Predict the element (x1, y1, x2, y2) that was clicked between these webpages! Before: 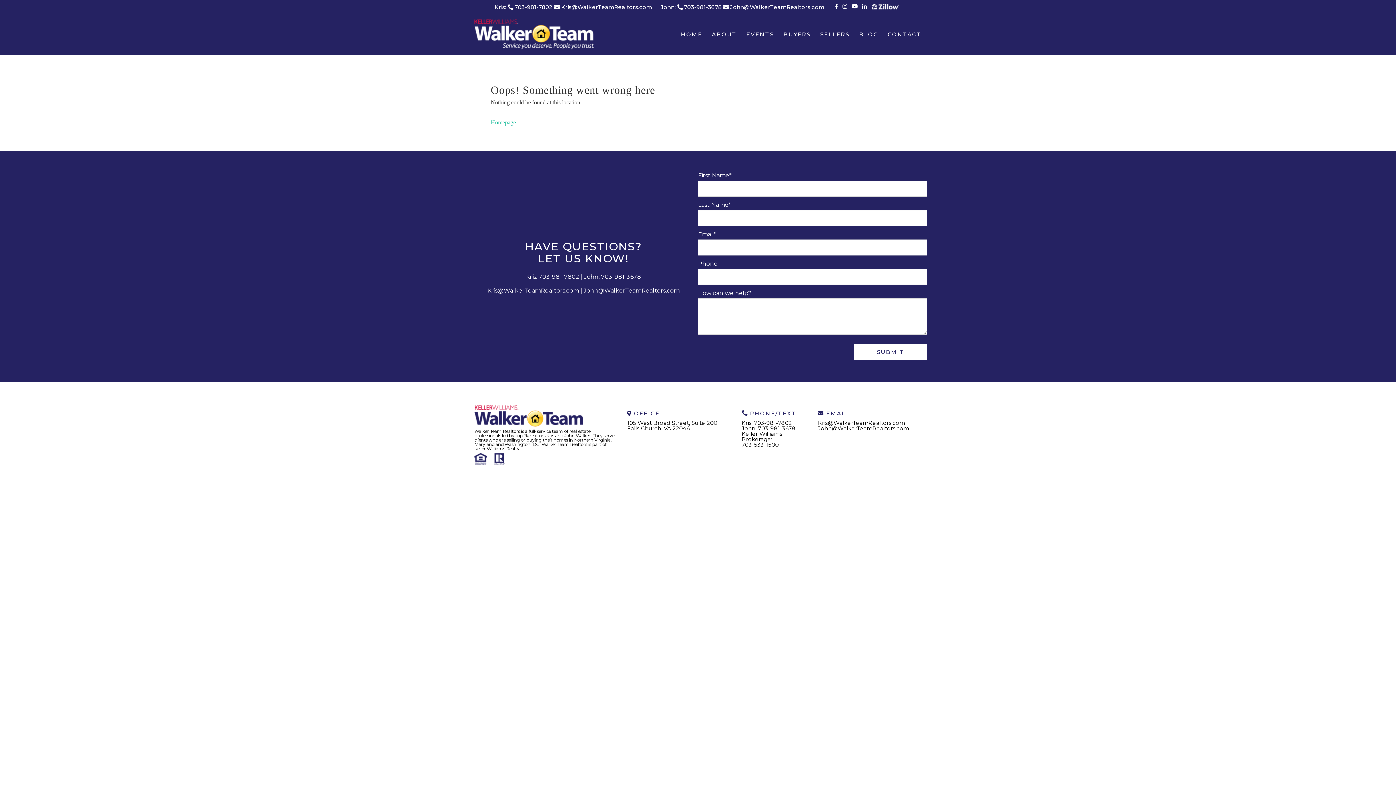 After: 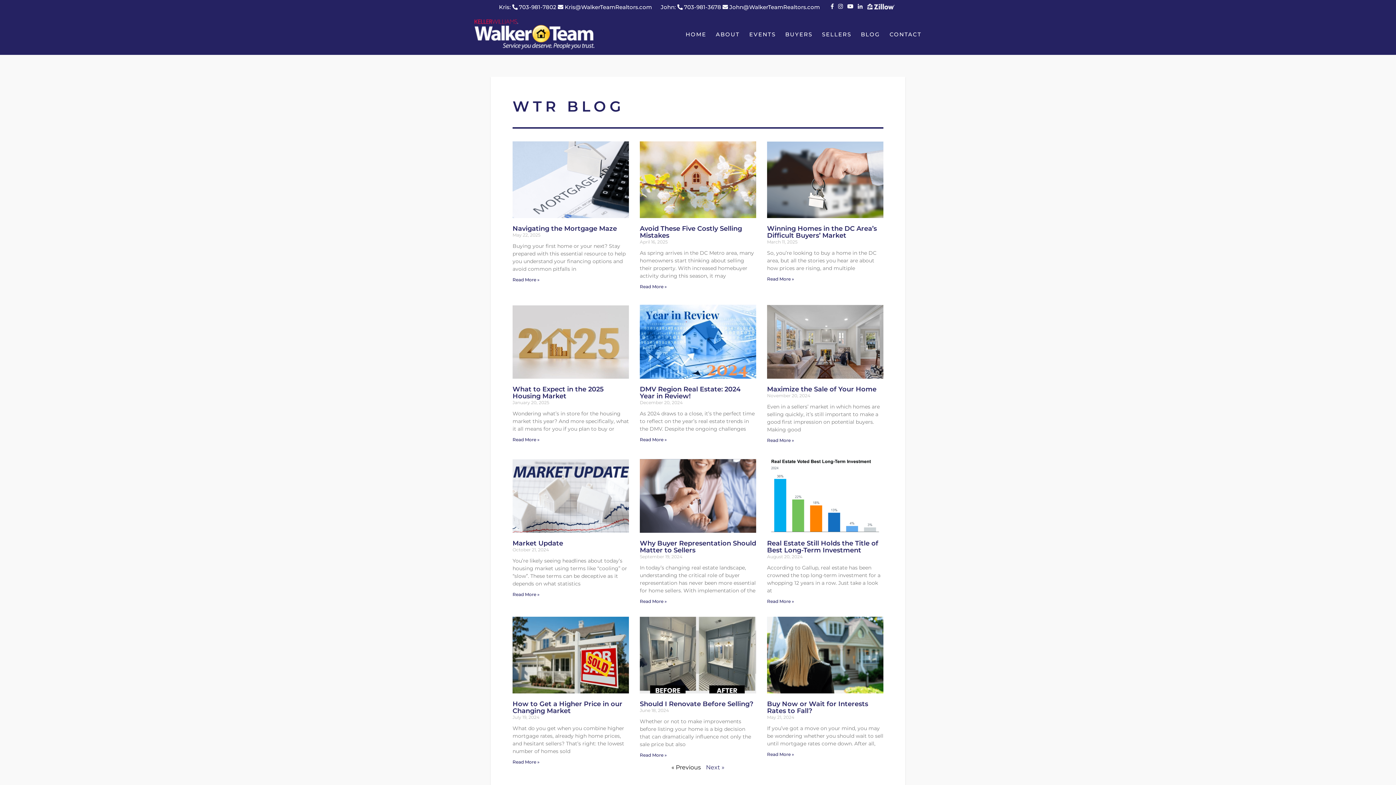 Action: bbox: (855, 27, 882, 41) label: BLOG